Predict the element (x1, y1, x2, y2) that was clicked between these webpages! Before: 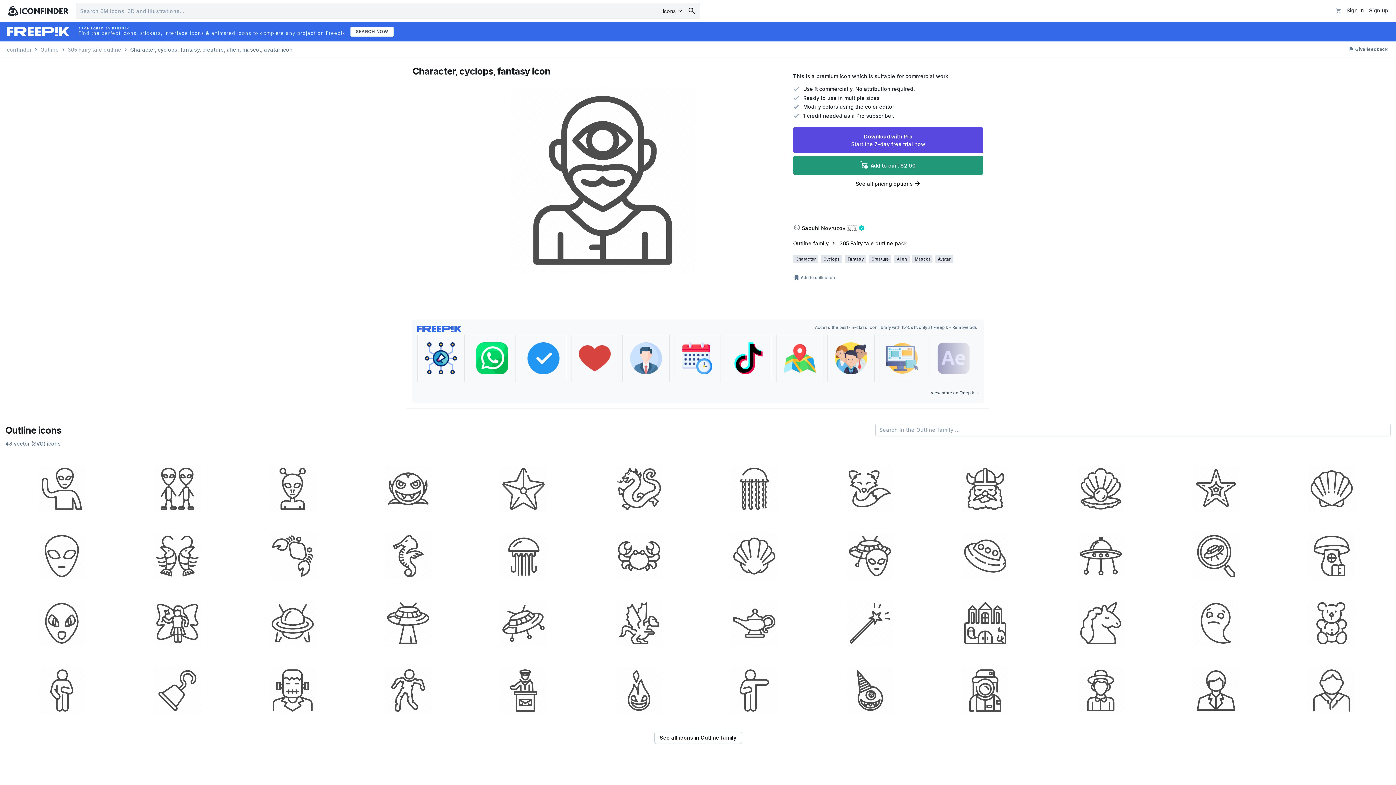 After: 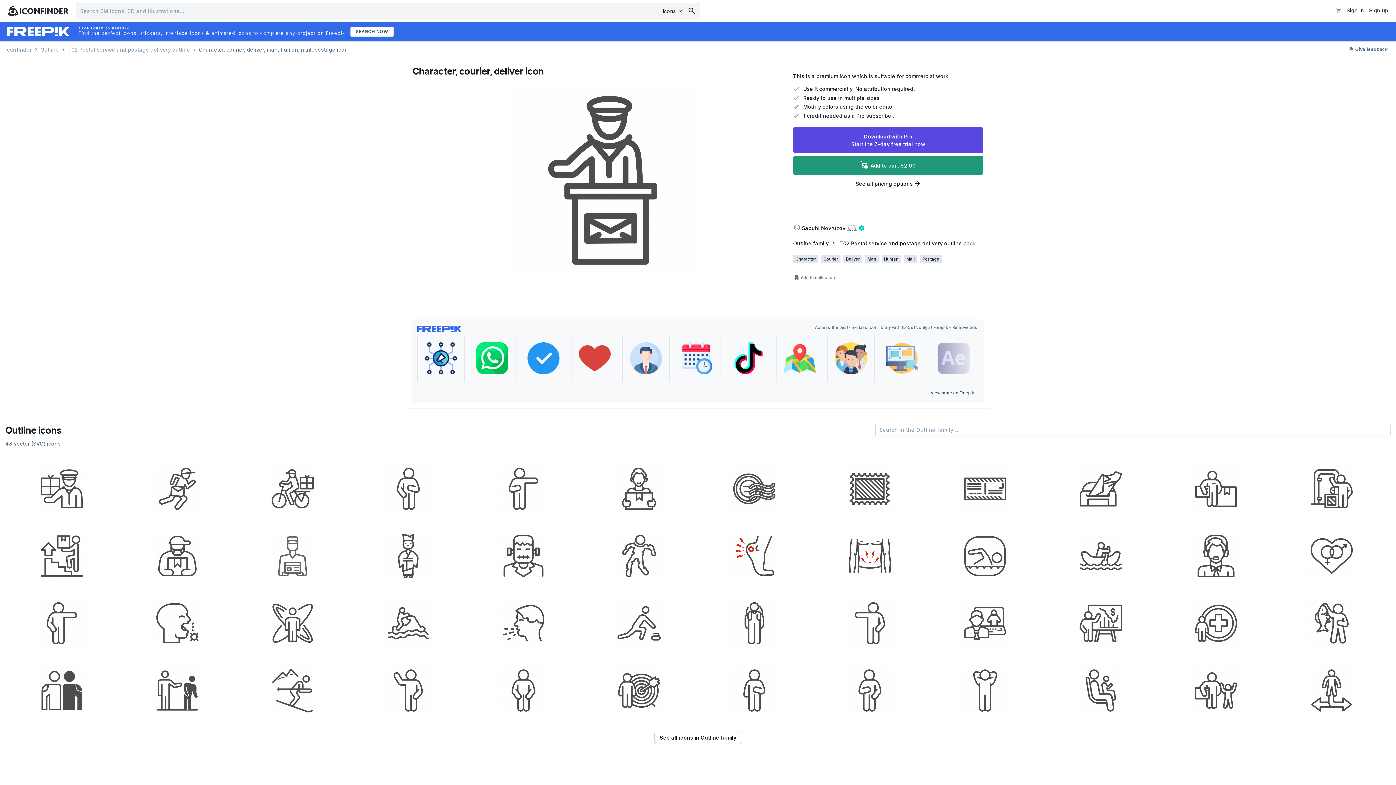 Action: bbox: (467, 657, 580, 721)